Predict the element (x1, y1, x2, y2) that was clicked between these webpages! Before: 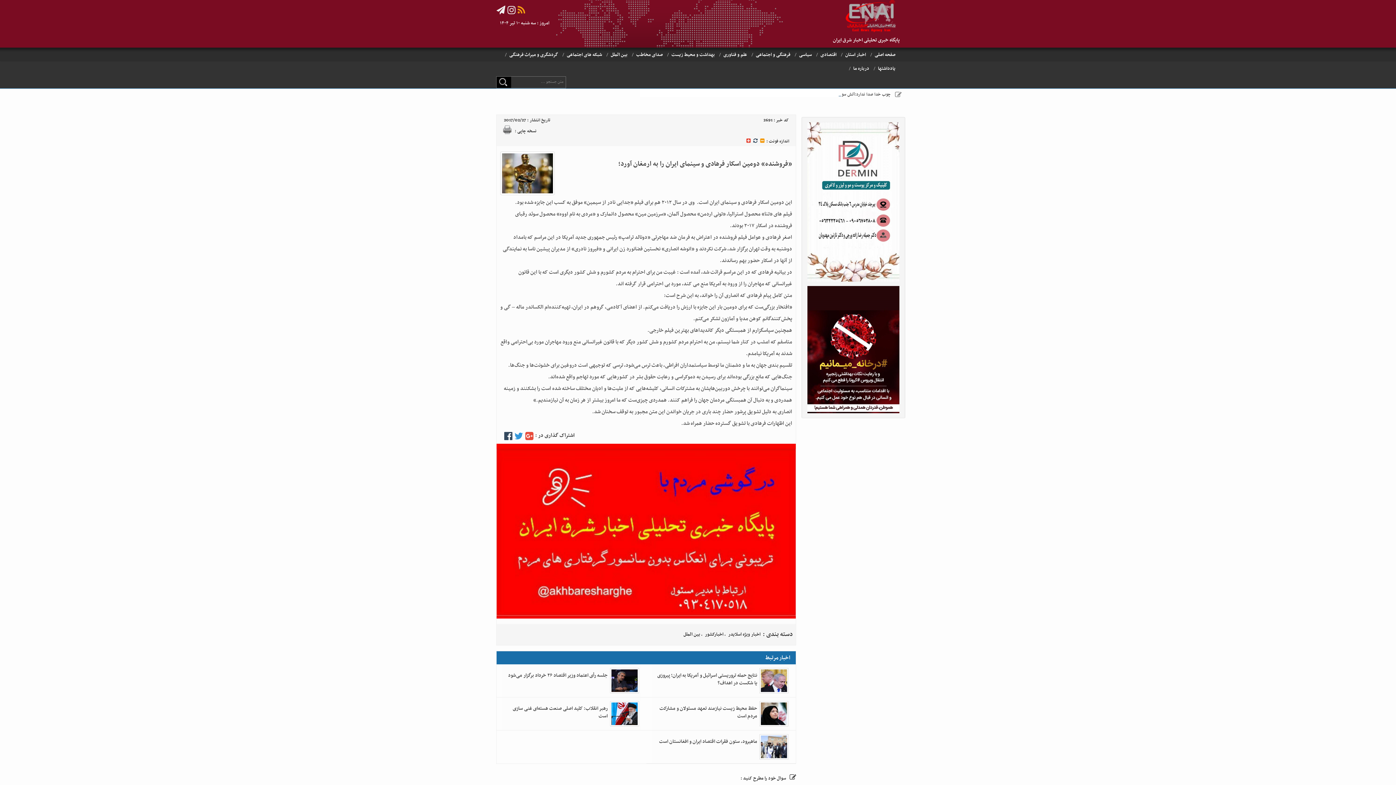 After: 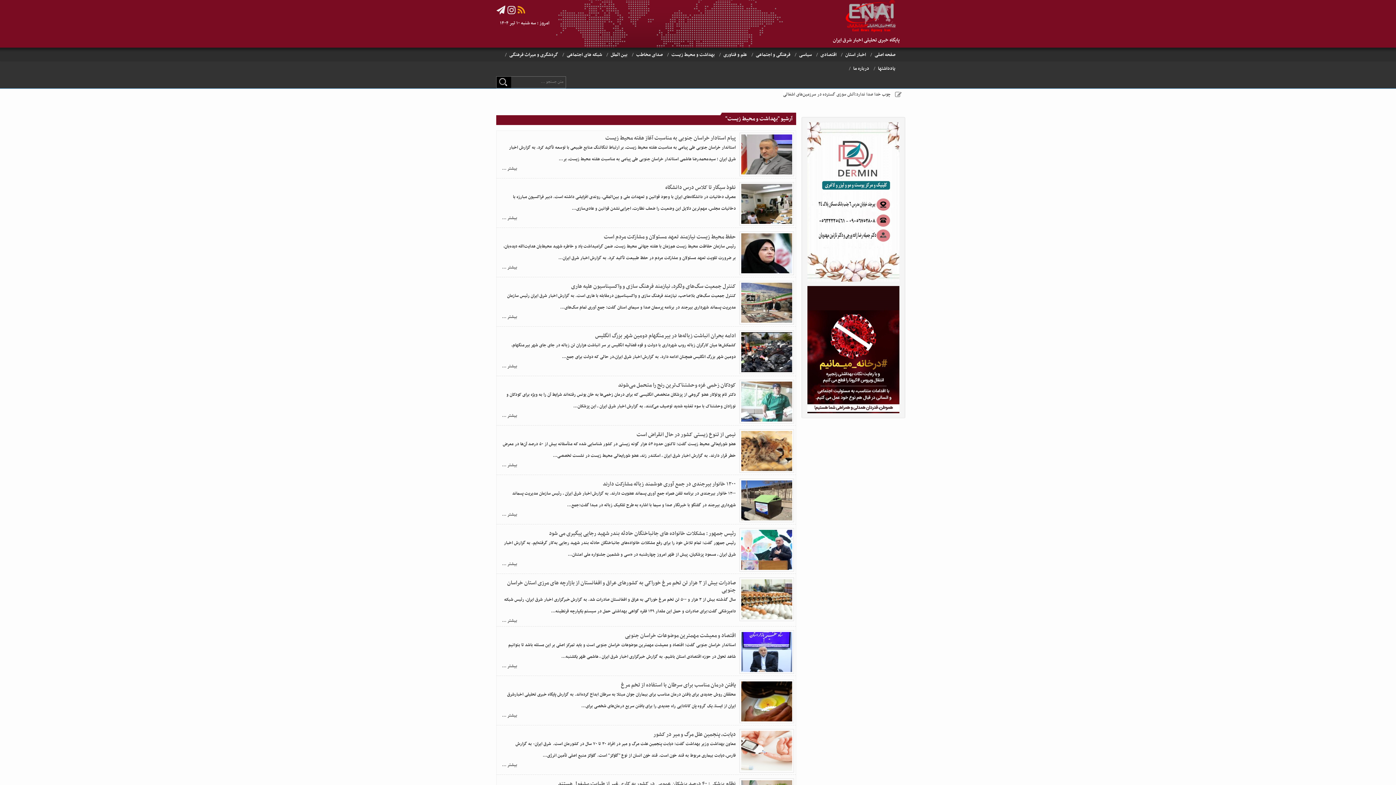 Action: label: بهداشت و محیط زیست bbox: (667, 47, 719, 61)